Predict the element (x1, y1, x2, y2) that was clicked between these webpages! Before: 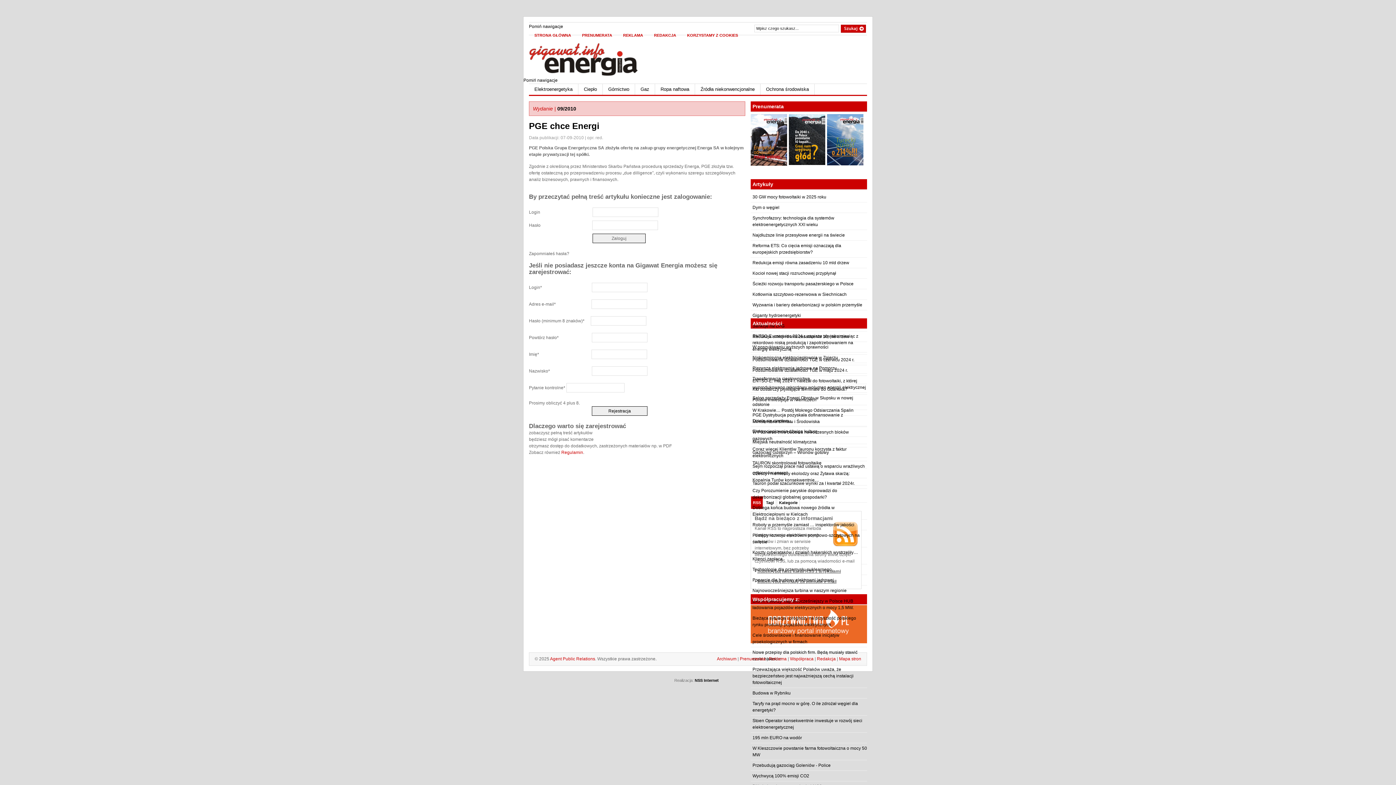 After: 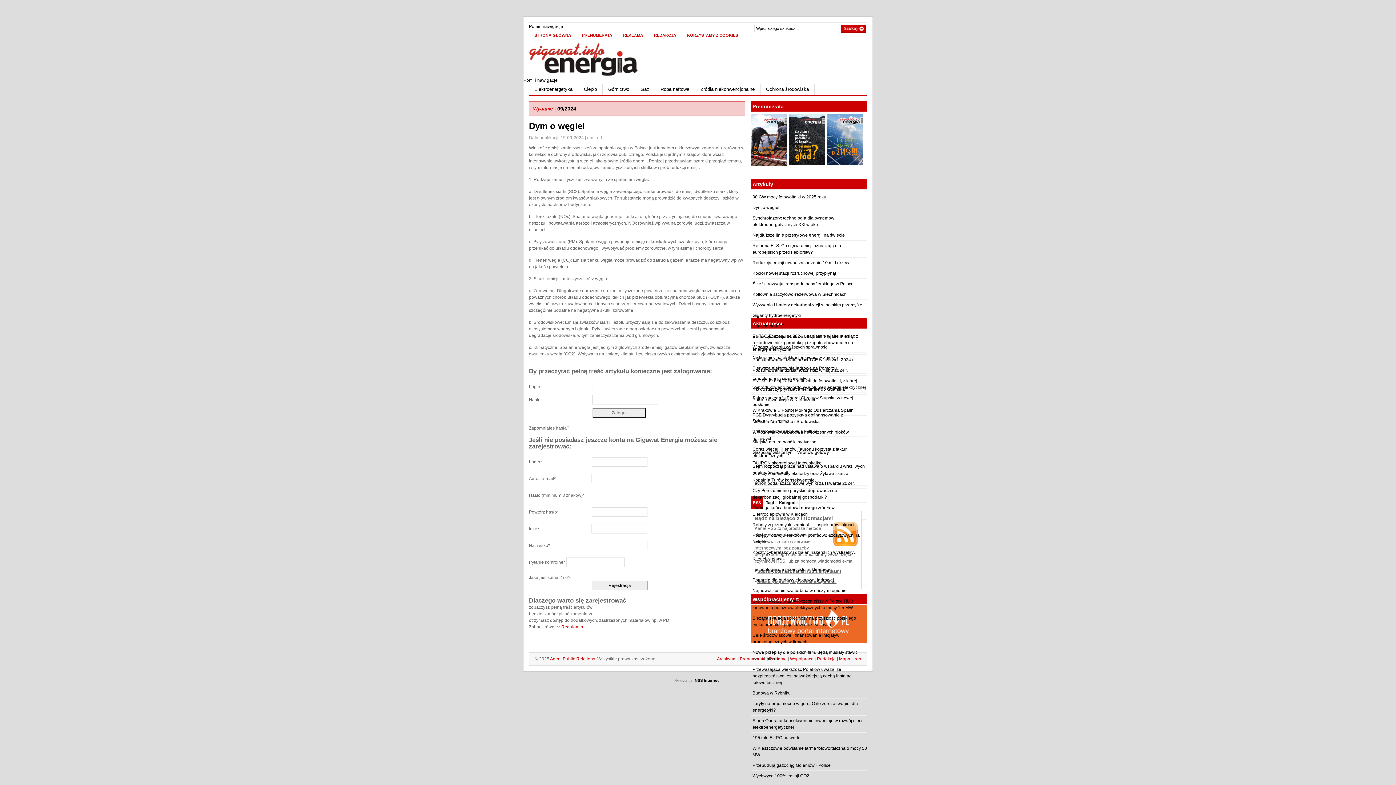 Action: label: Dym o węgiel bbox: (752, 205, 779, 210)